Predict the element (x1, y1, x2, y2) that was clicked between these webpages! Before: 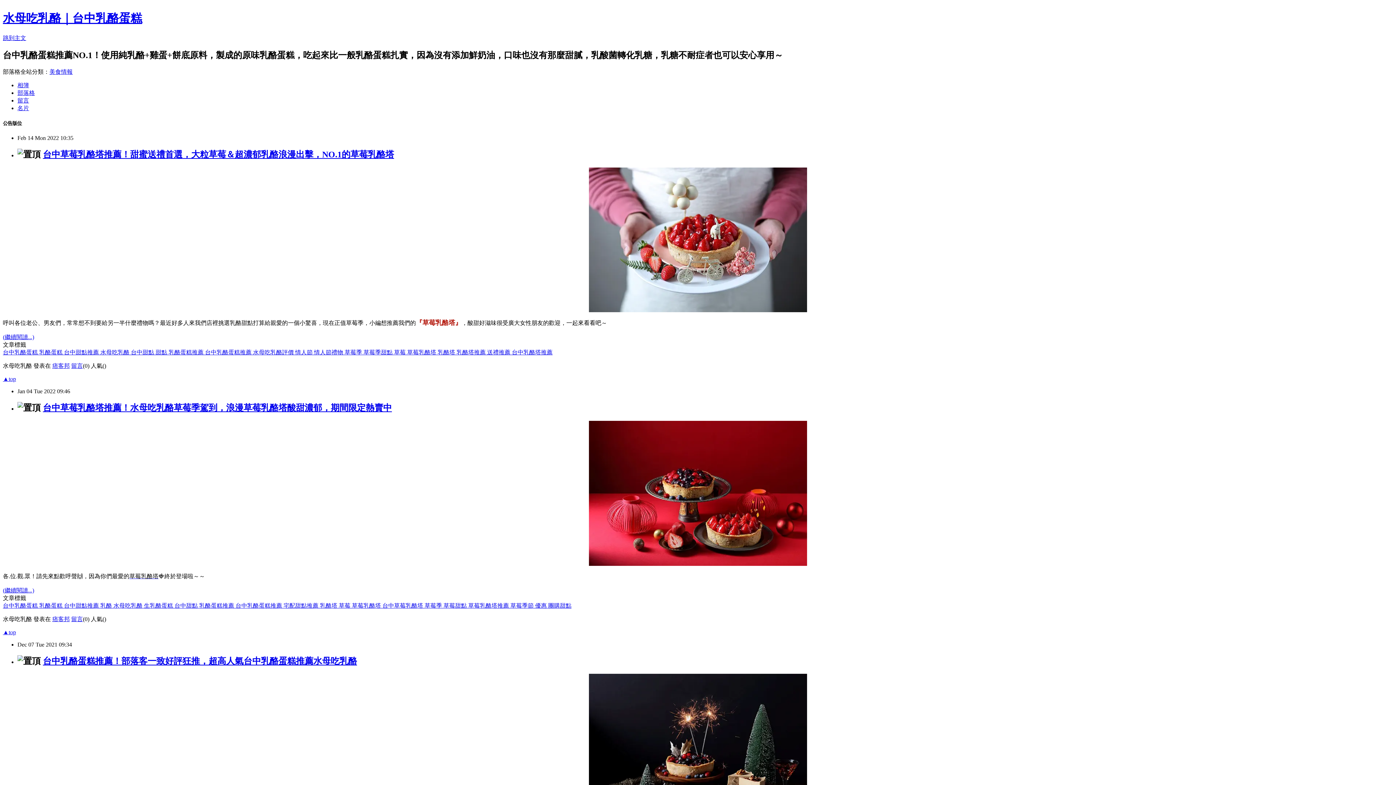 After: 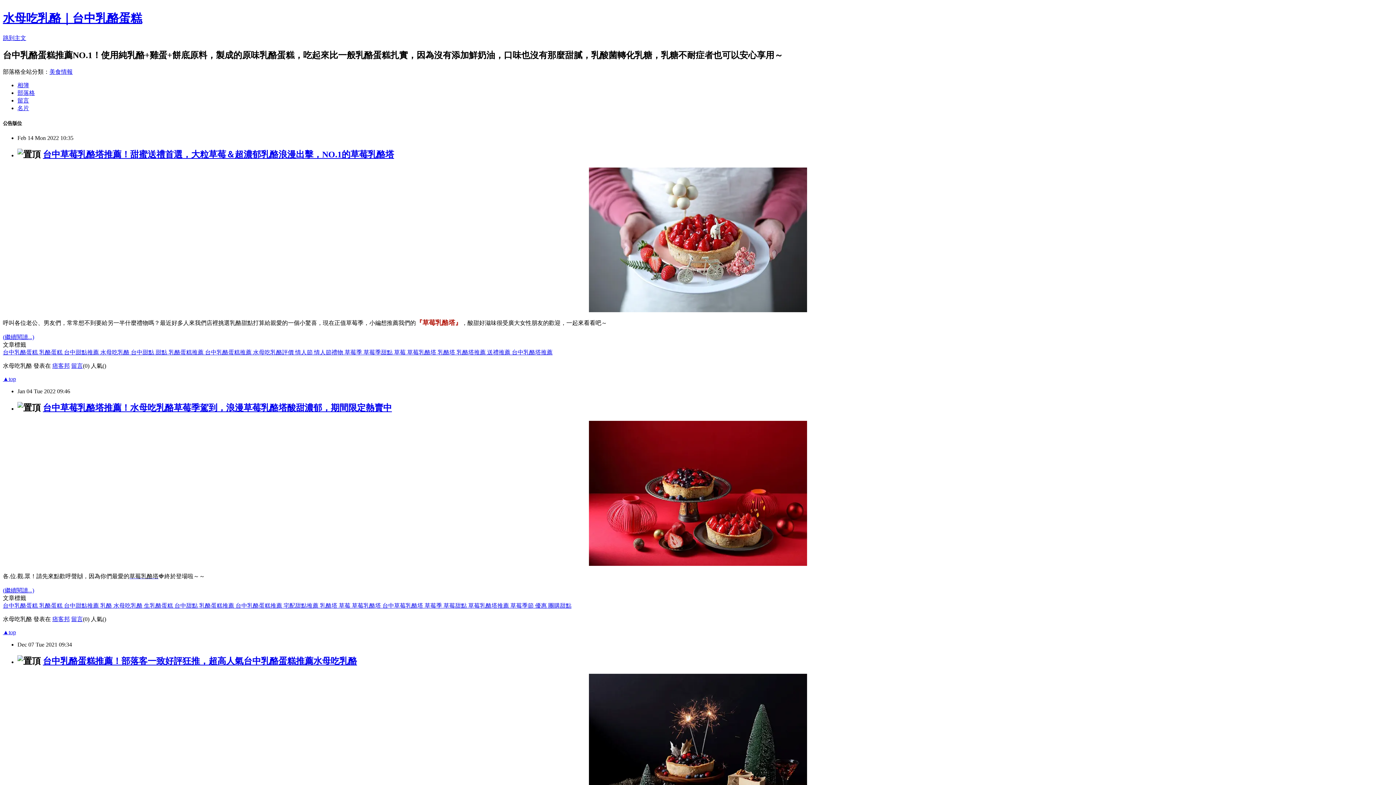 Action: label: 草莓  bbox: (338, 602, 352, 608)